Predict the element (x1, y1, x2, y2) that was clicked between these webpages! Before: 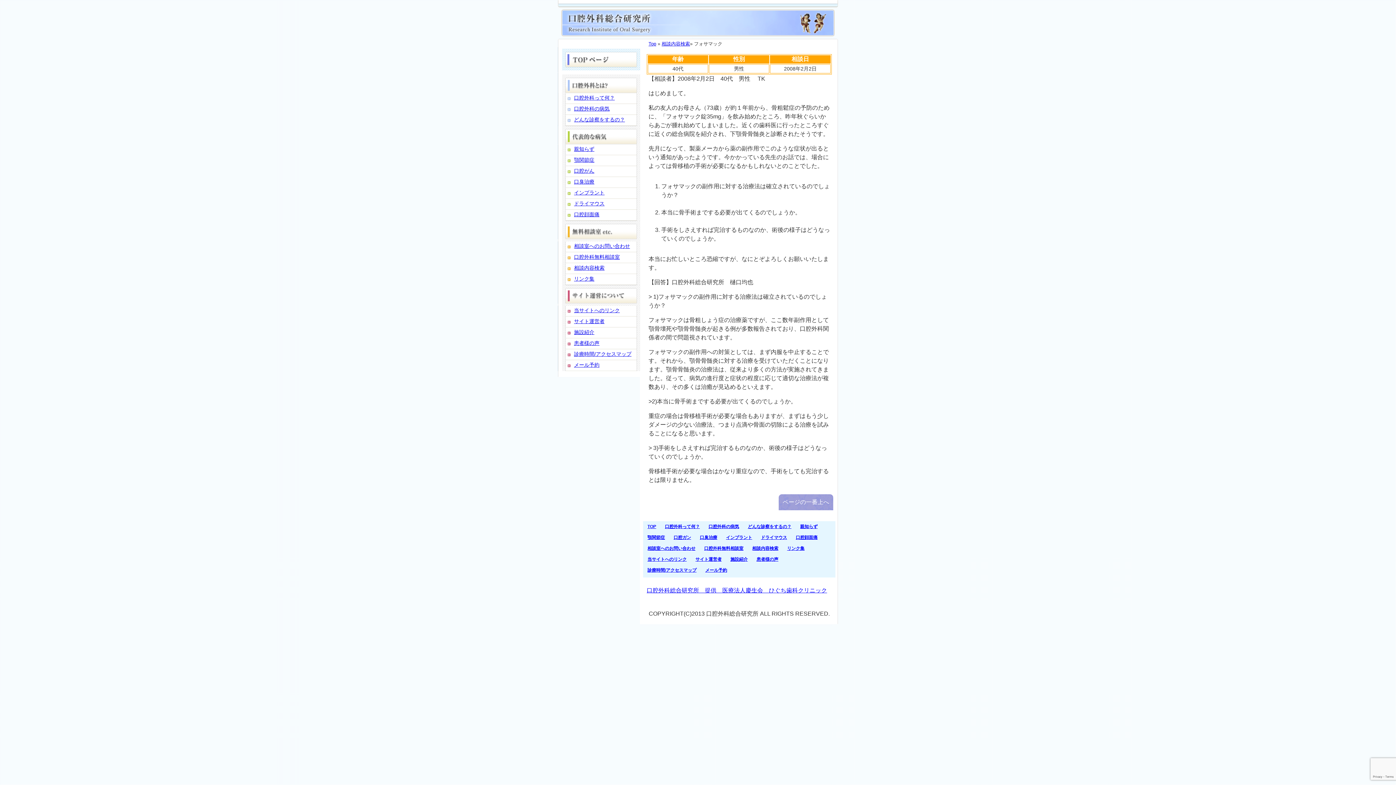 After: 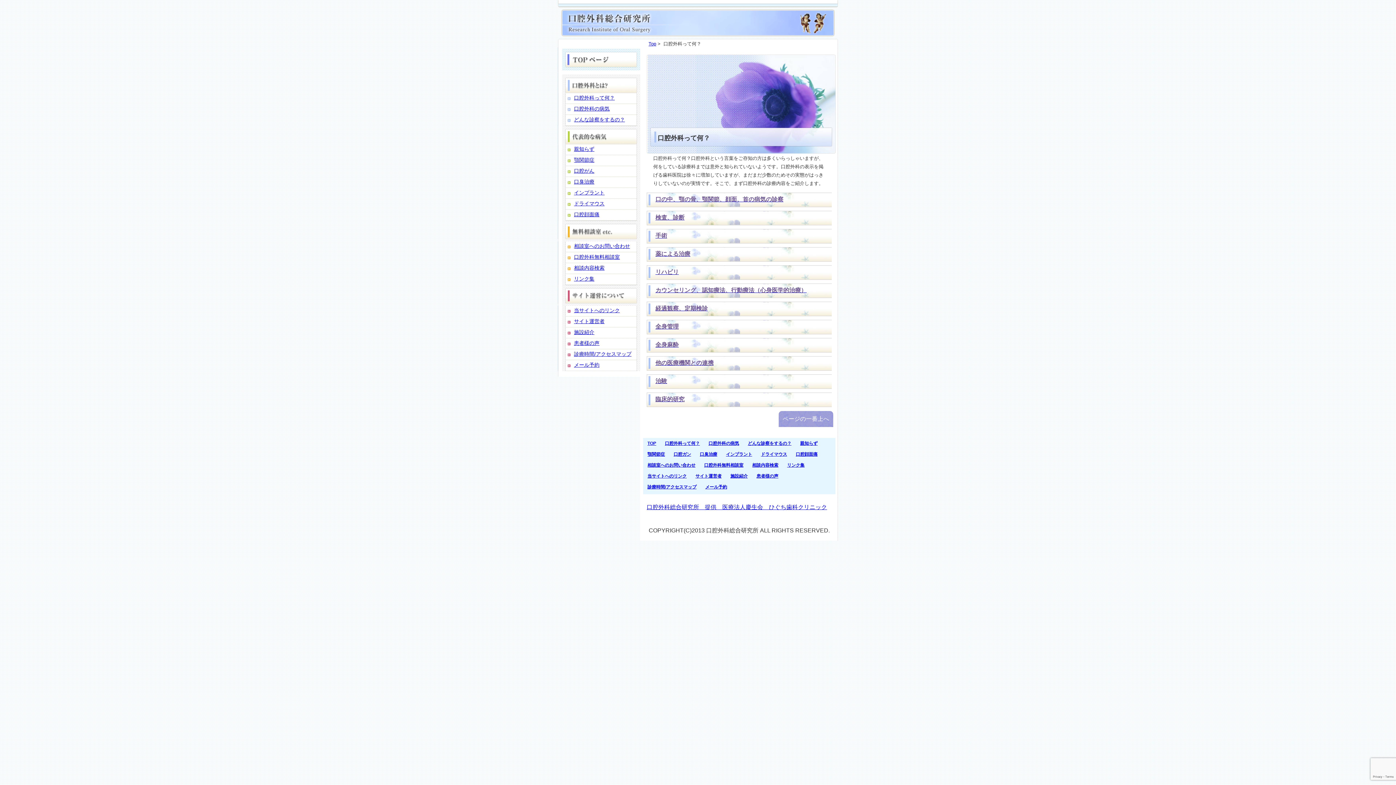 Action: label: 口腔外科って何？ bbox: (665, 524, 700, 529)